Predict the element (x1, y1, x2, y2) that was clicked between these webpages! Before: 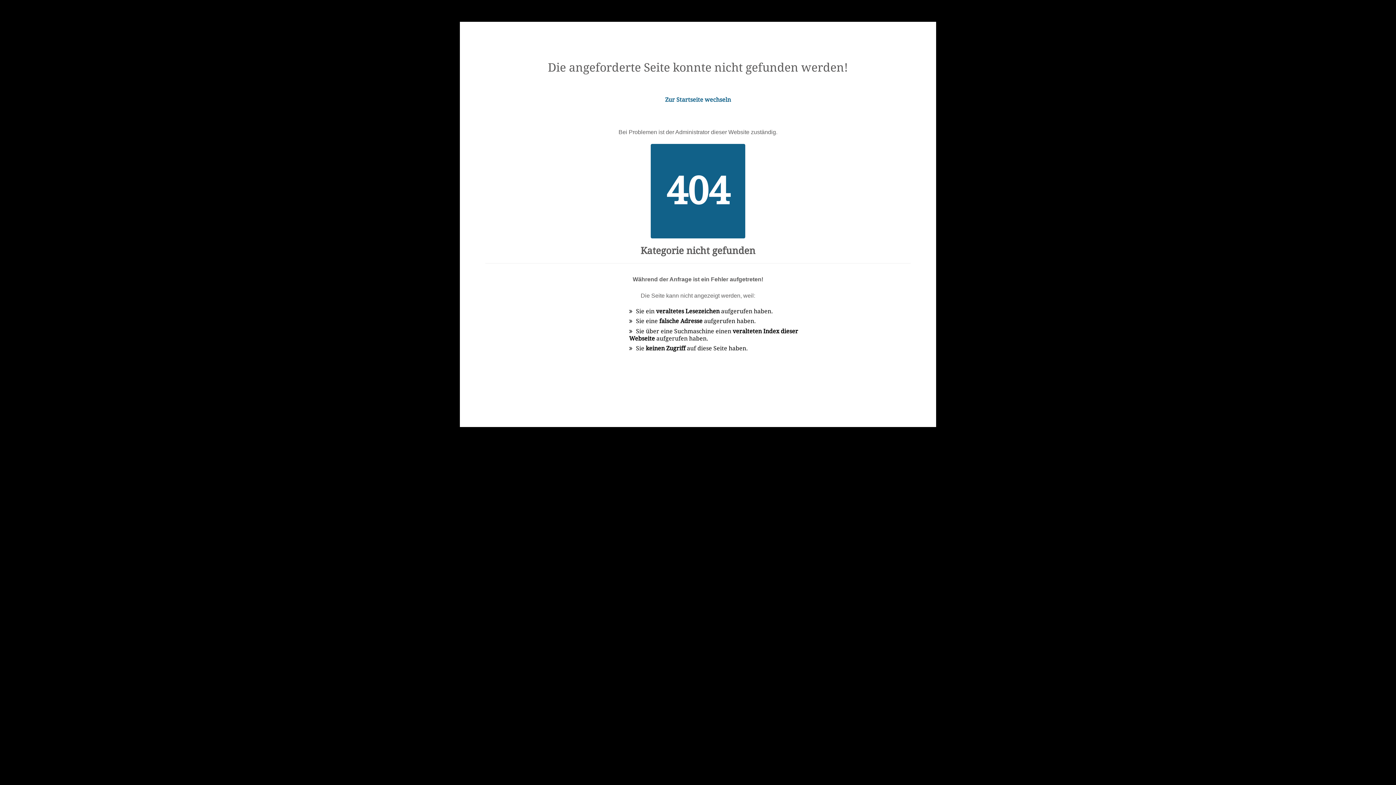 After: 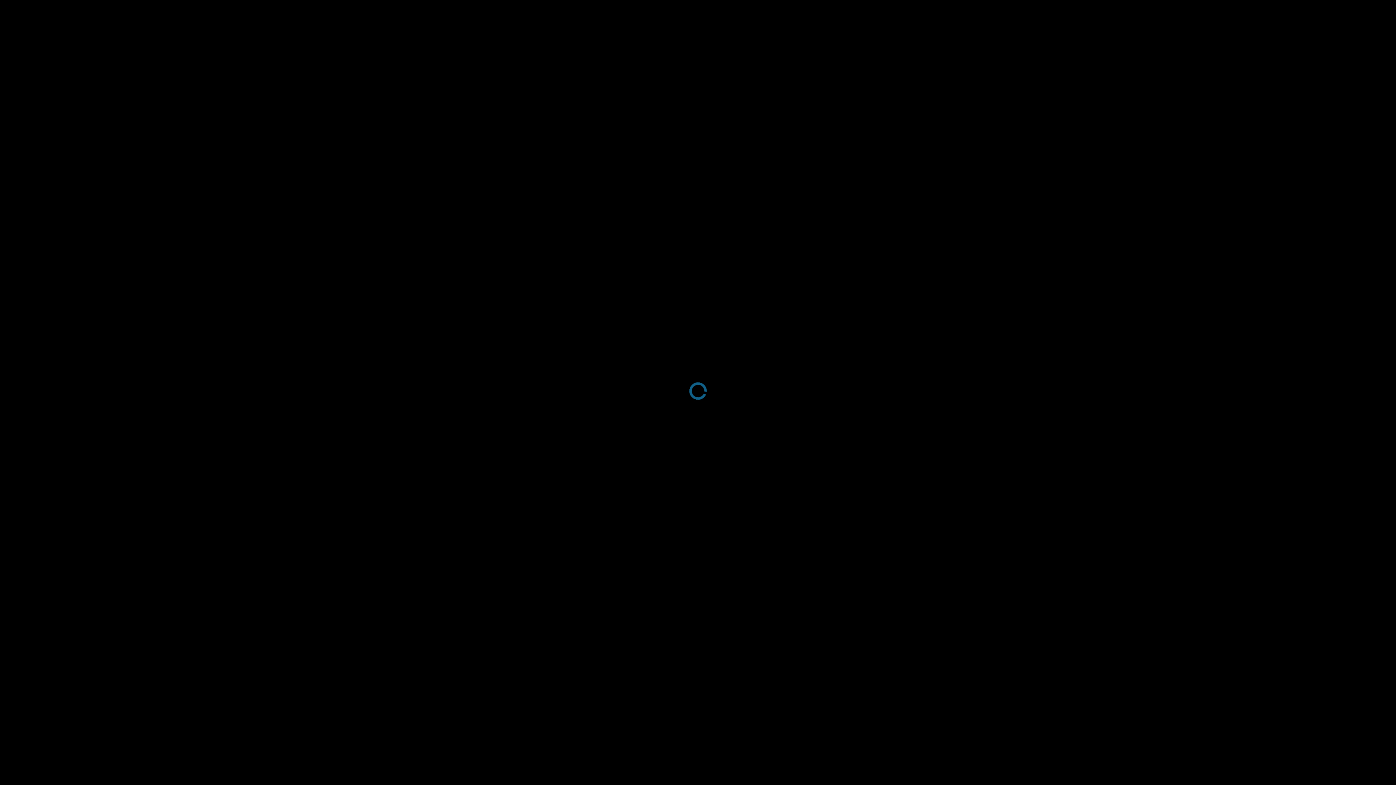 Action: bbox: (665, 96, 731, 103) label: Zur Startseite wechseln